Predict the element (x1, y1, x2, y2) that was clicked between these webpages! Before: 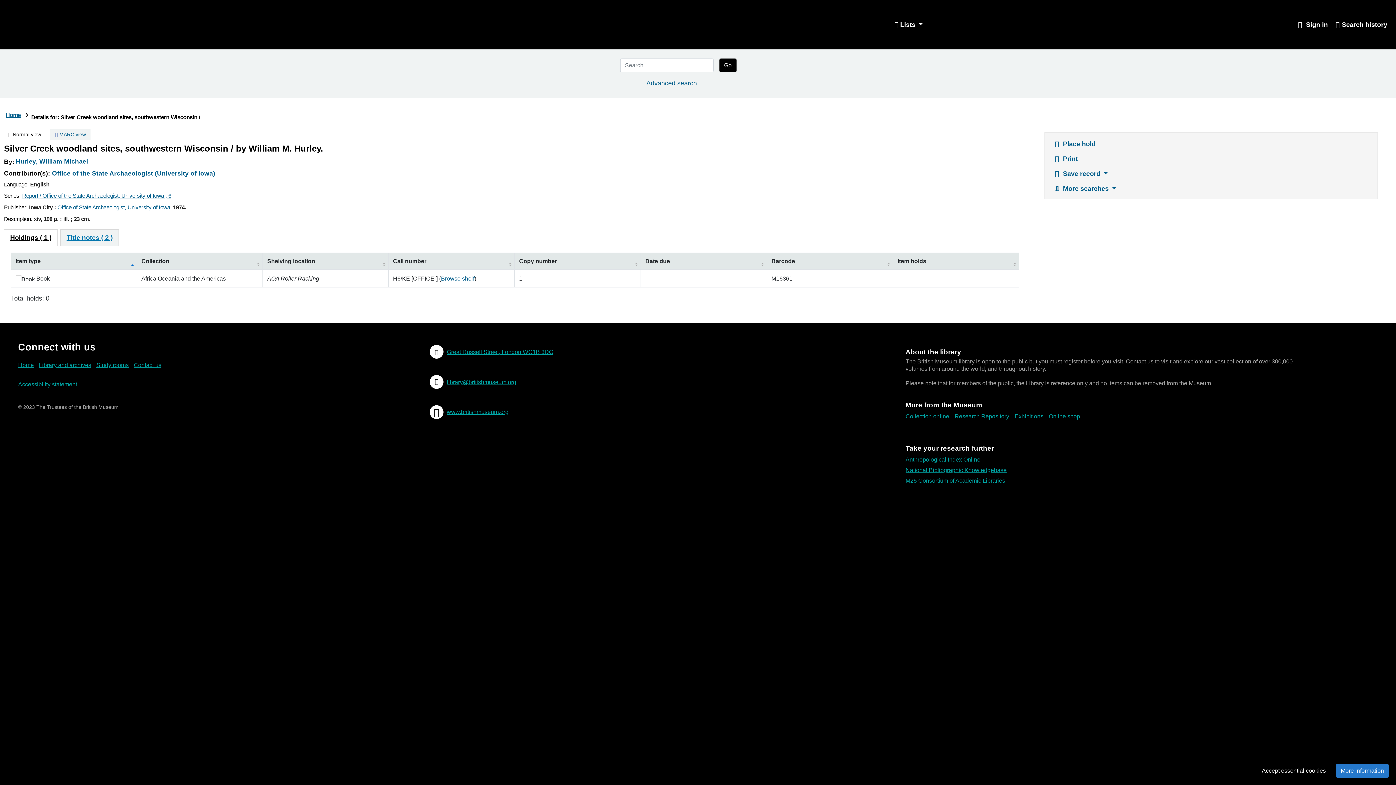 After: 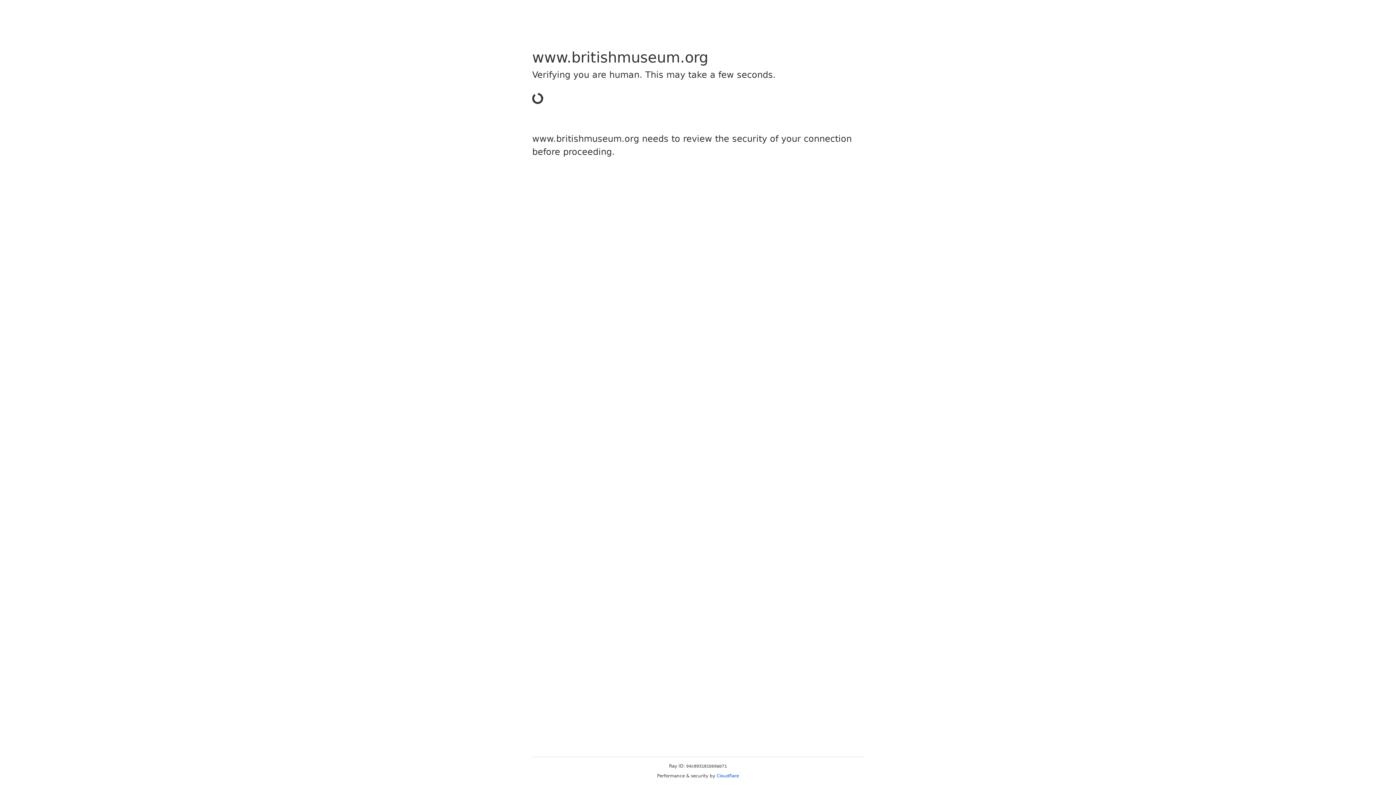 Action: bbox: (446, 406, 508, 418) label: www.britishmuseum.org